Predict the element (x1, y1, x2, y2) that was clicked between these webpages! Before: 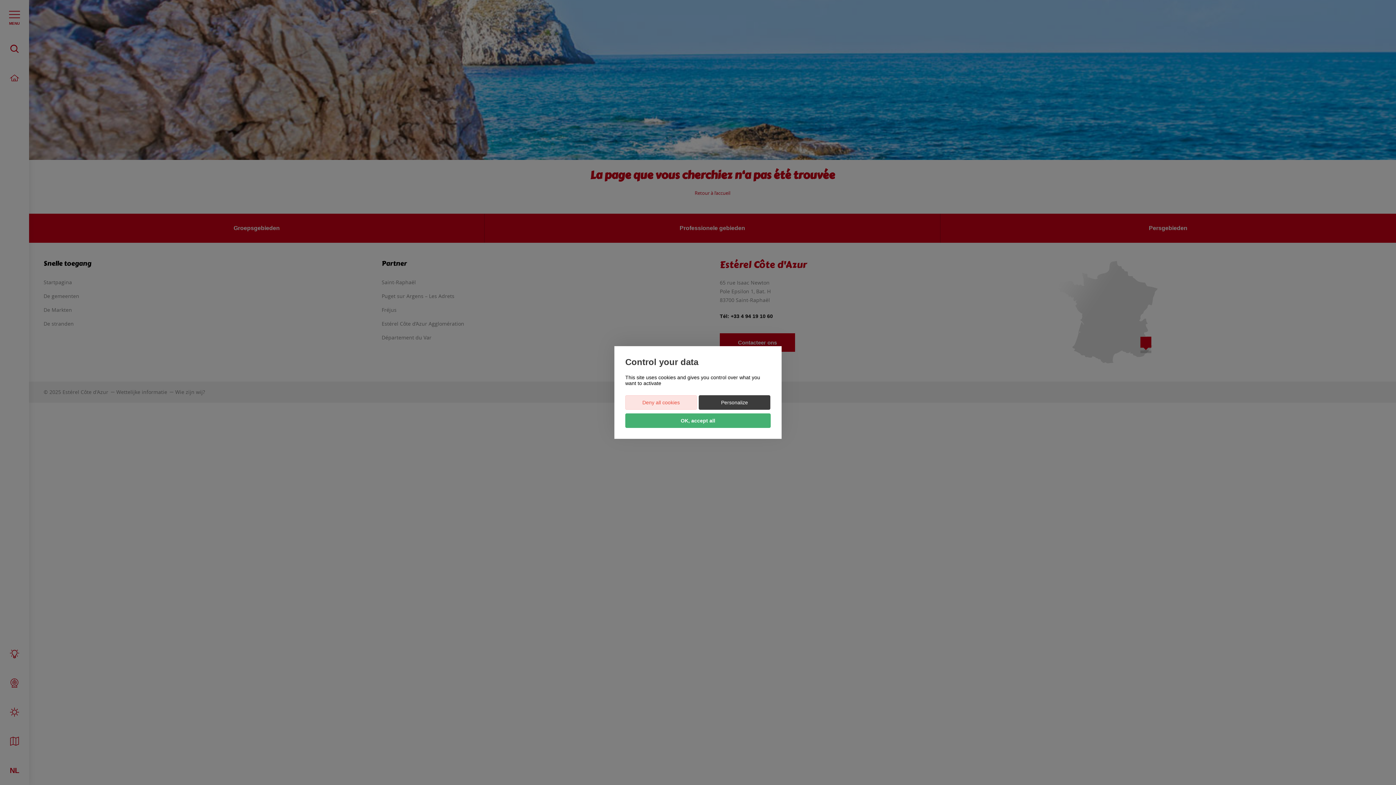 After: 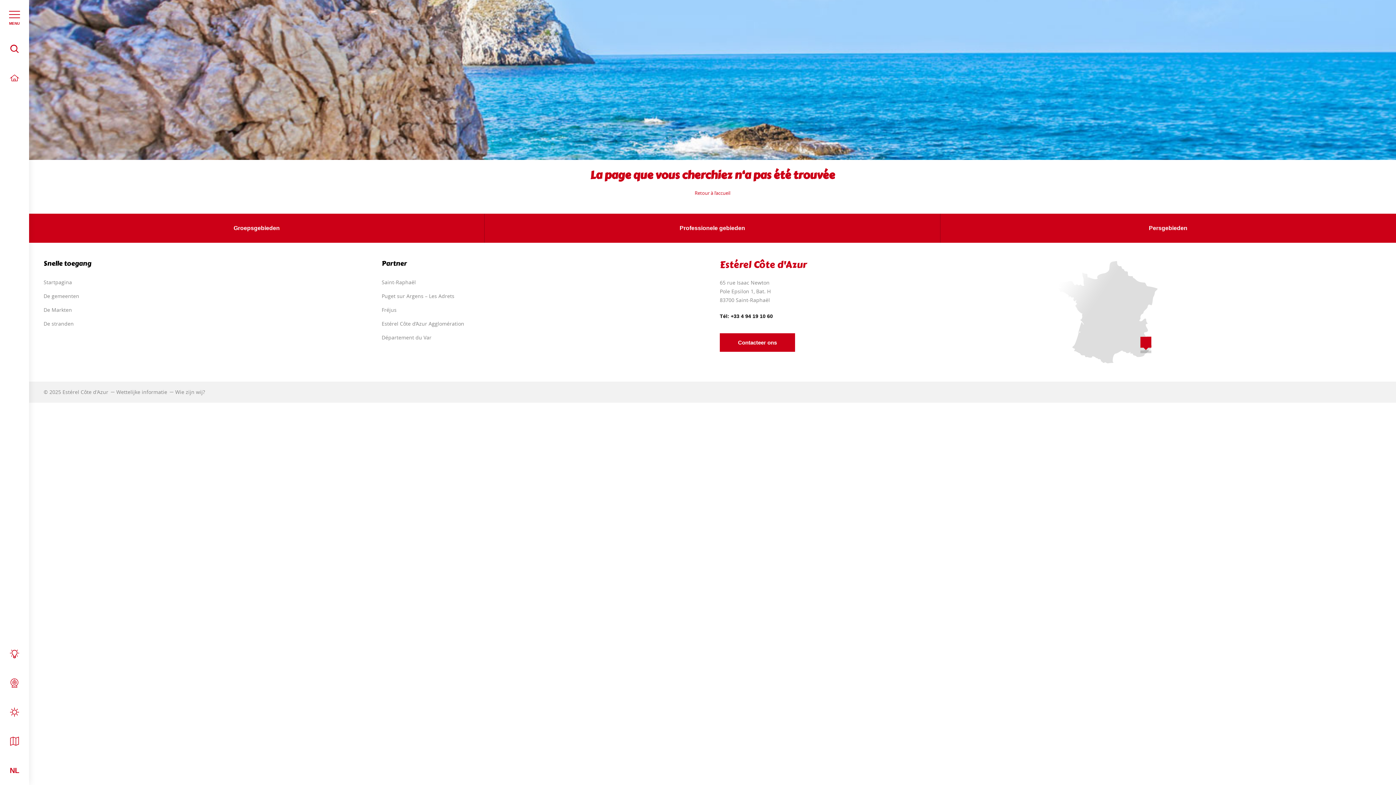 Action: label: Deny all cookies bbox: (625, 395, 697, 410)